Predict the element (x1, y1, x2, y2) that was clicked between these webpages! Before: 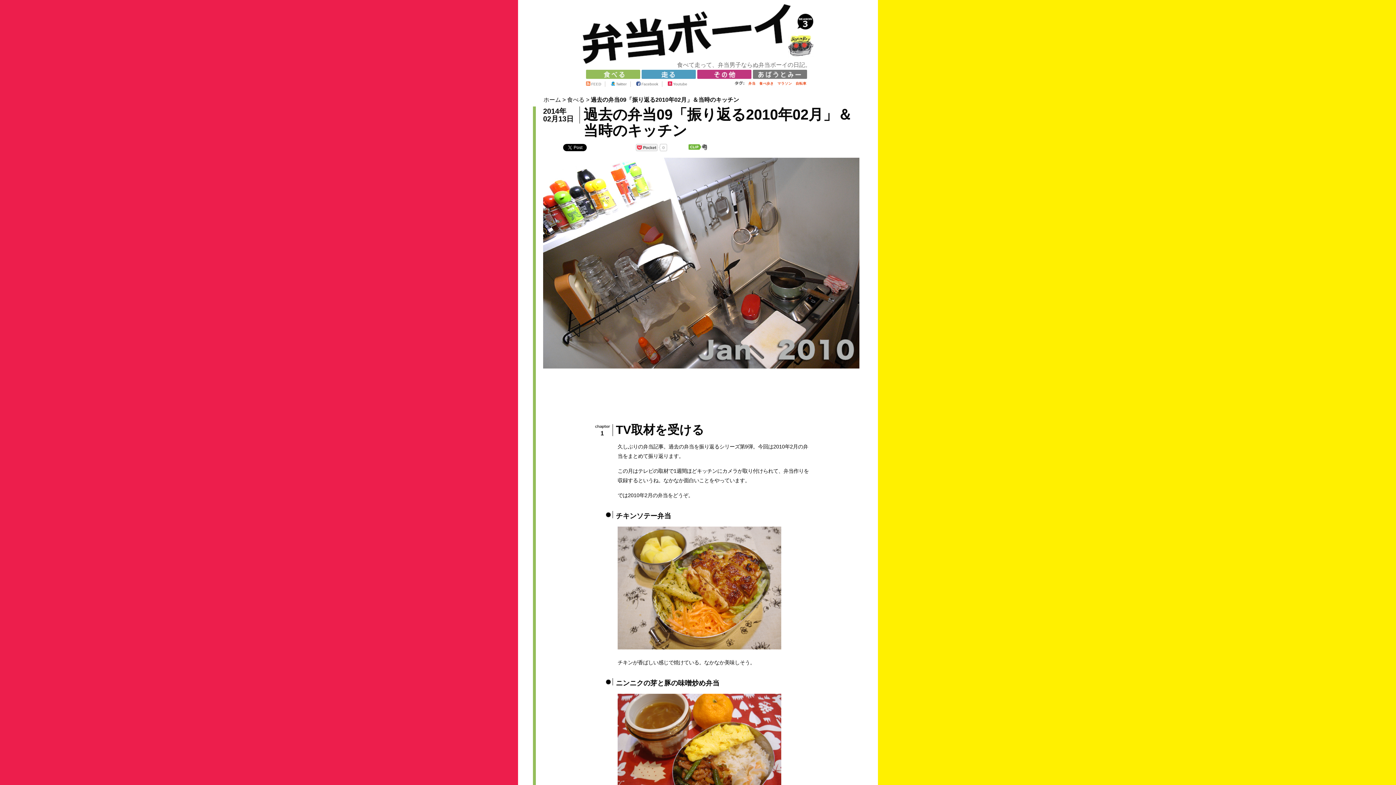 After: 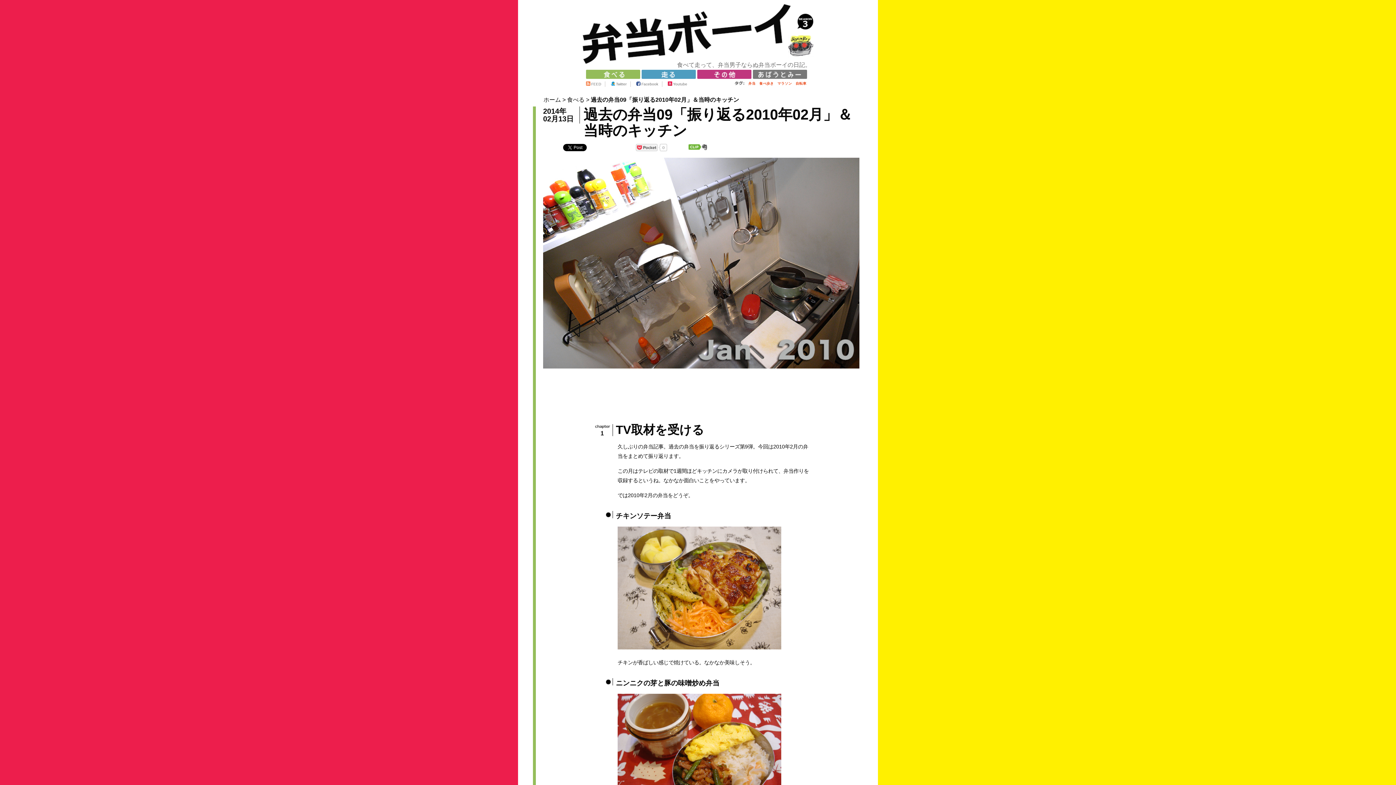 Action: bbox: (688, 145, 707, 151)